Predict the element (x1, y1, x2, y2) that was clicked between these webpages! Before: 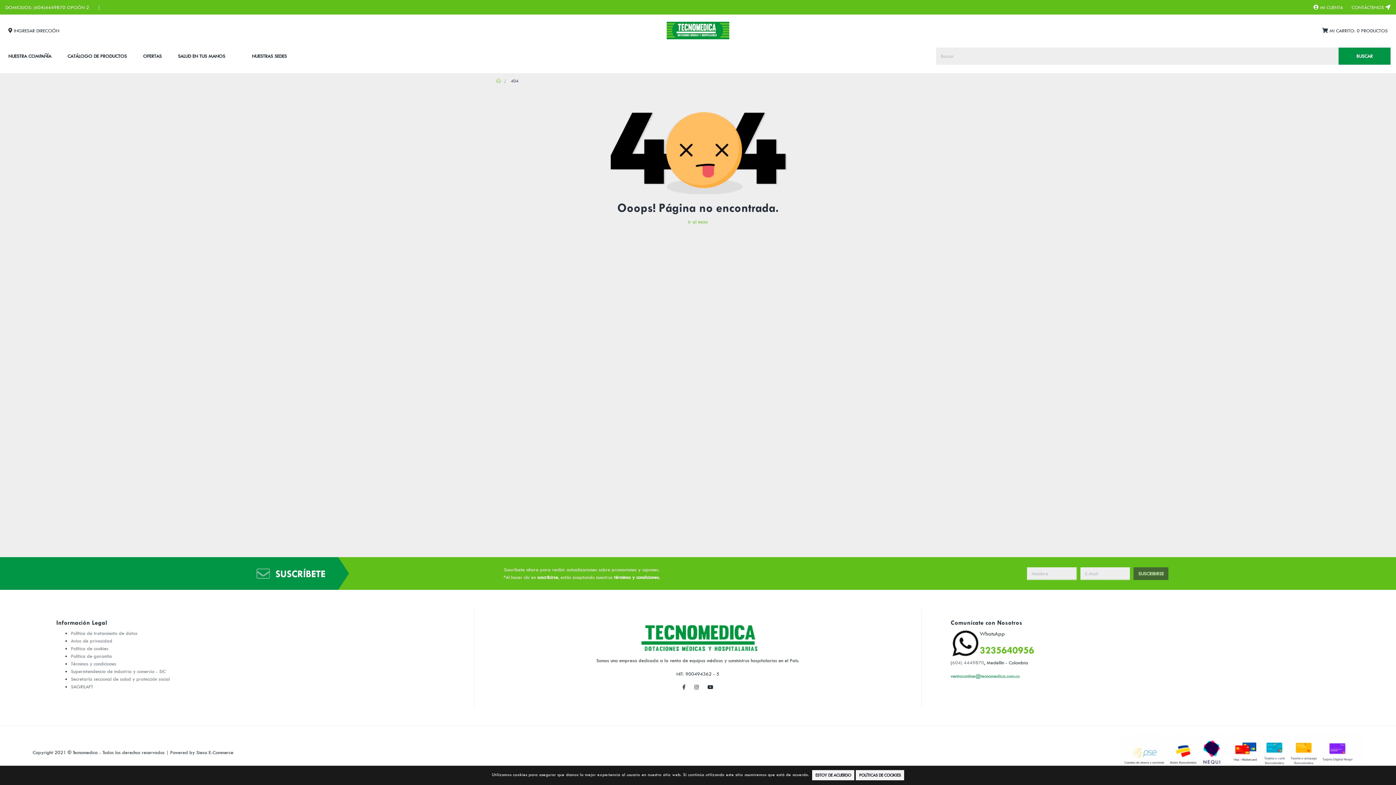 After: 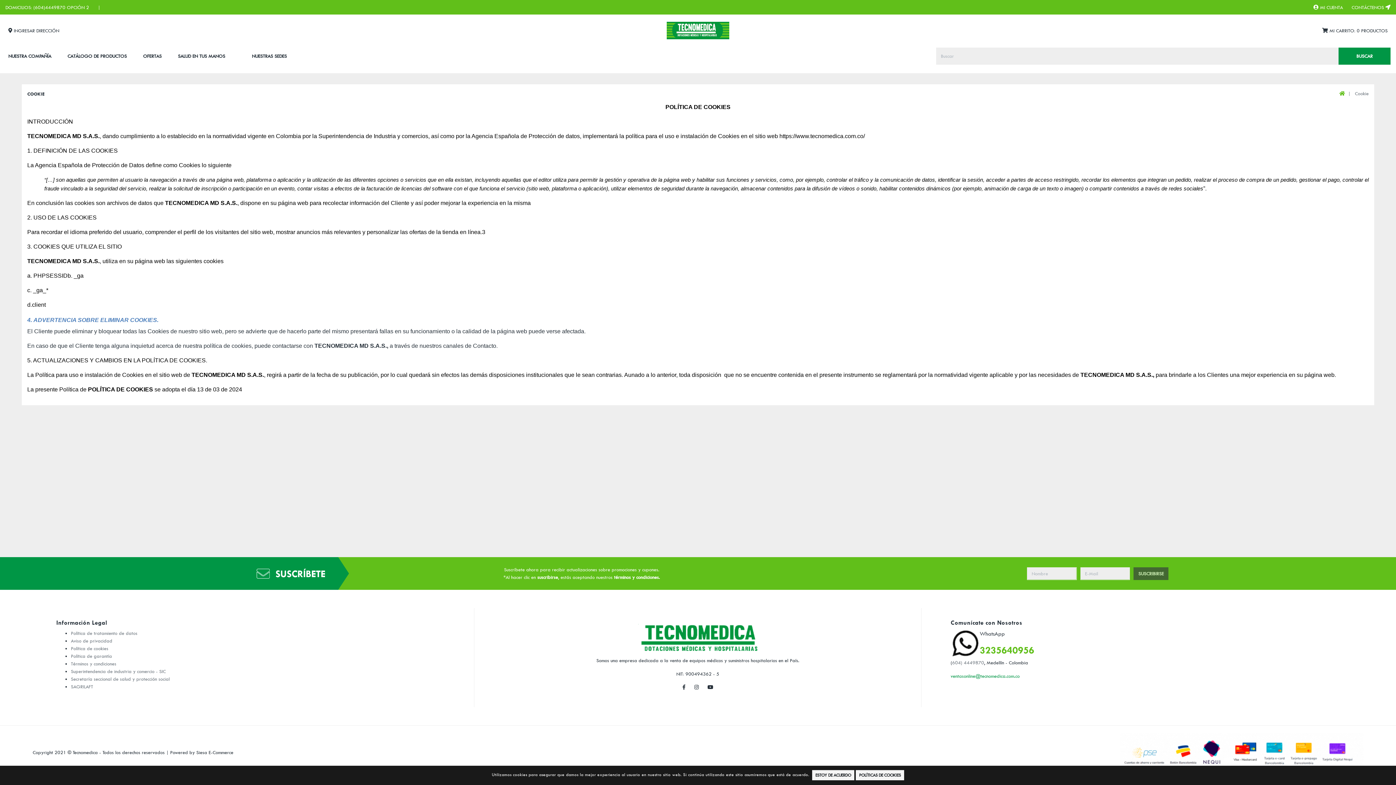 Action: label: Política de cookies bbox: (70, 645, 108, 651)